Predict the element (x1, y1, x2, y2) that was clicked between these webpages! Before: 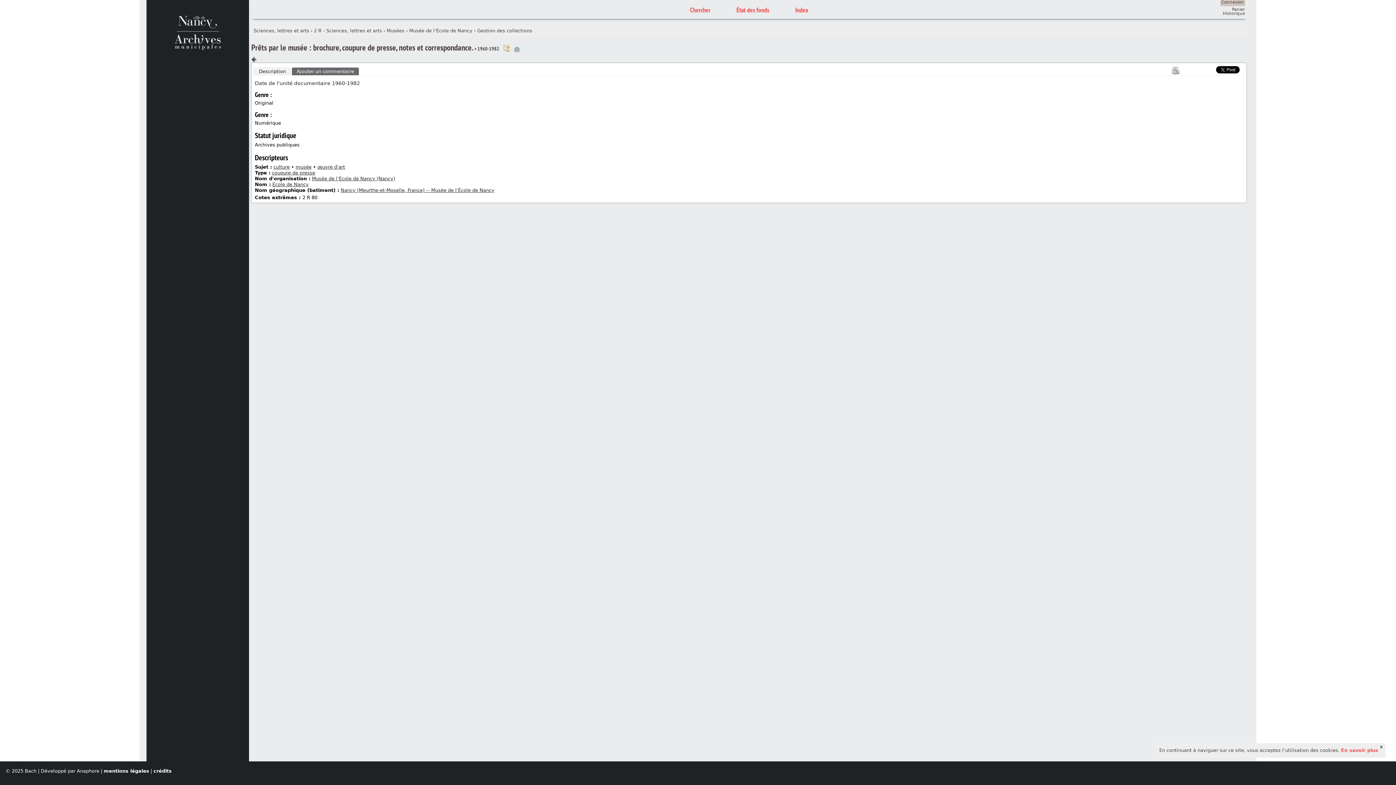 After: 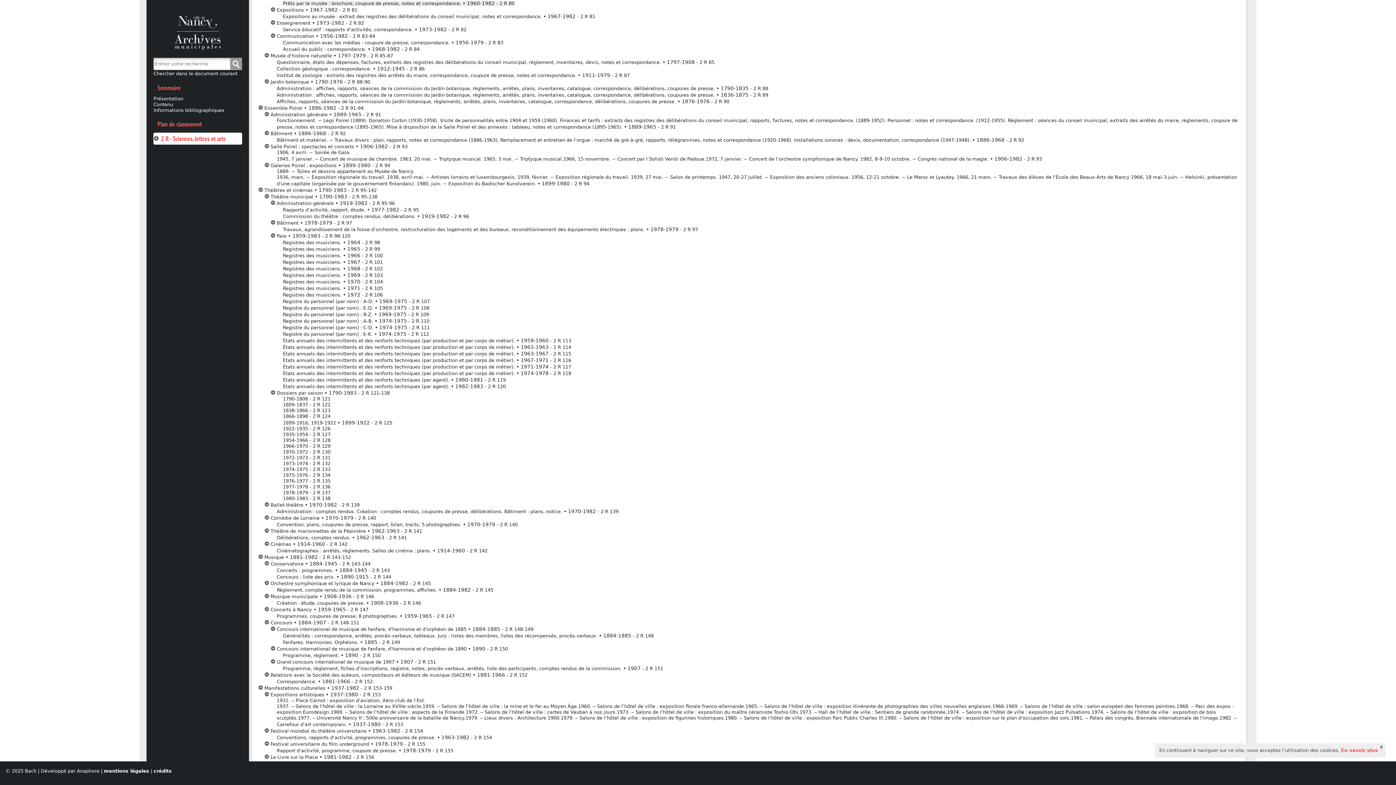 Action: bbox: (502, 44, 510, 51) label: Voir dans l'inventaire